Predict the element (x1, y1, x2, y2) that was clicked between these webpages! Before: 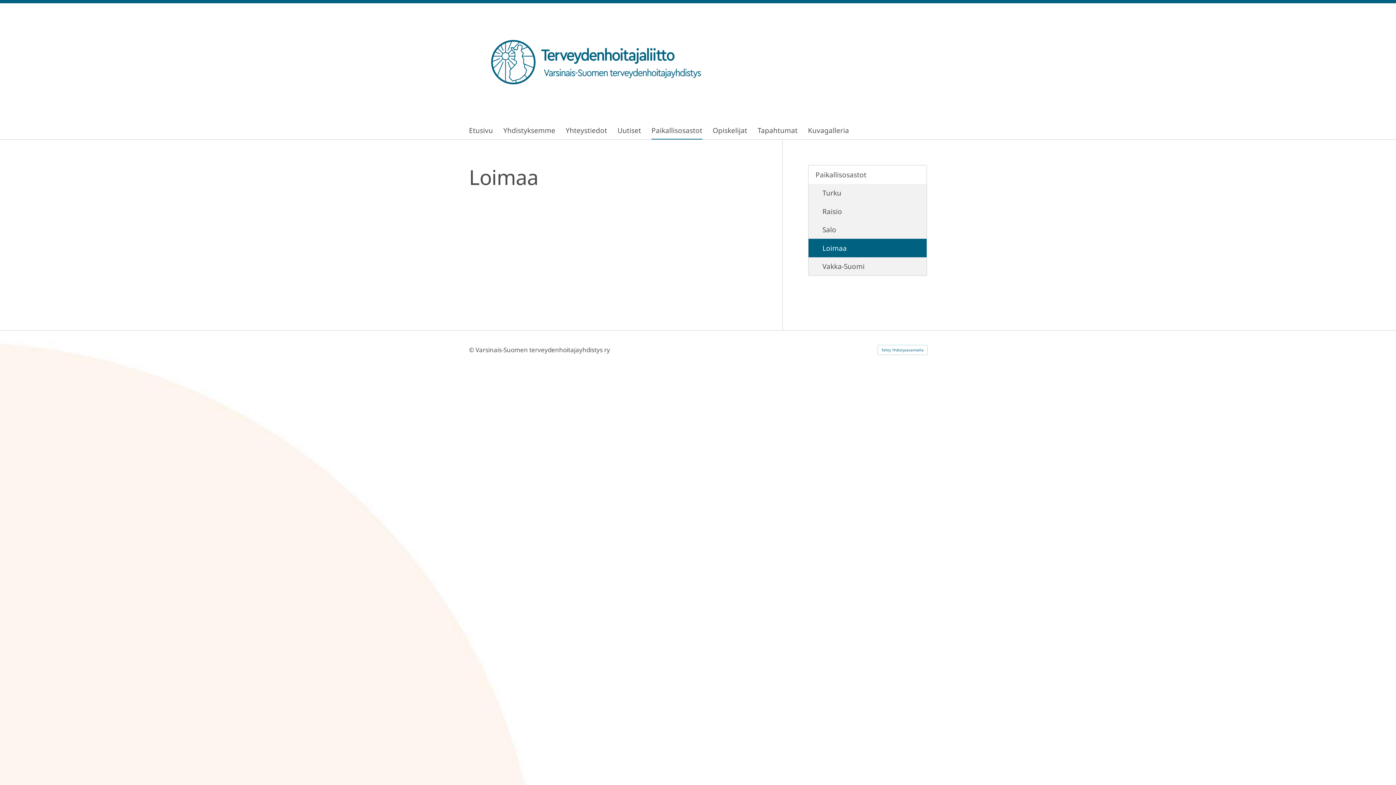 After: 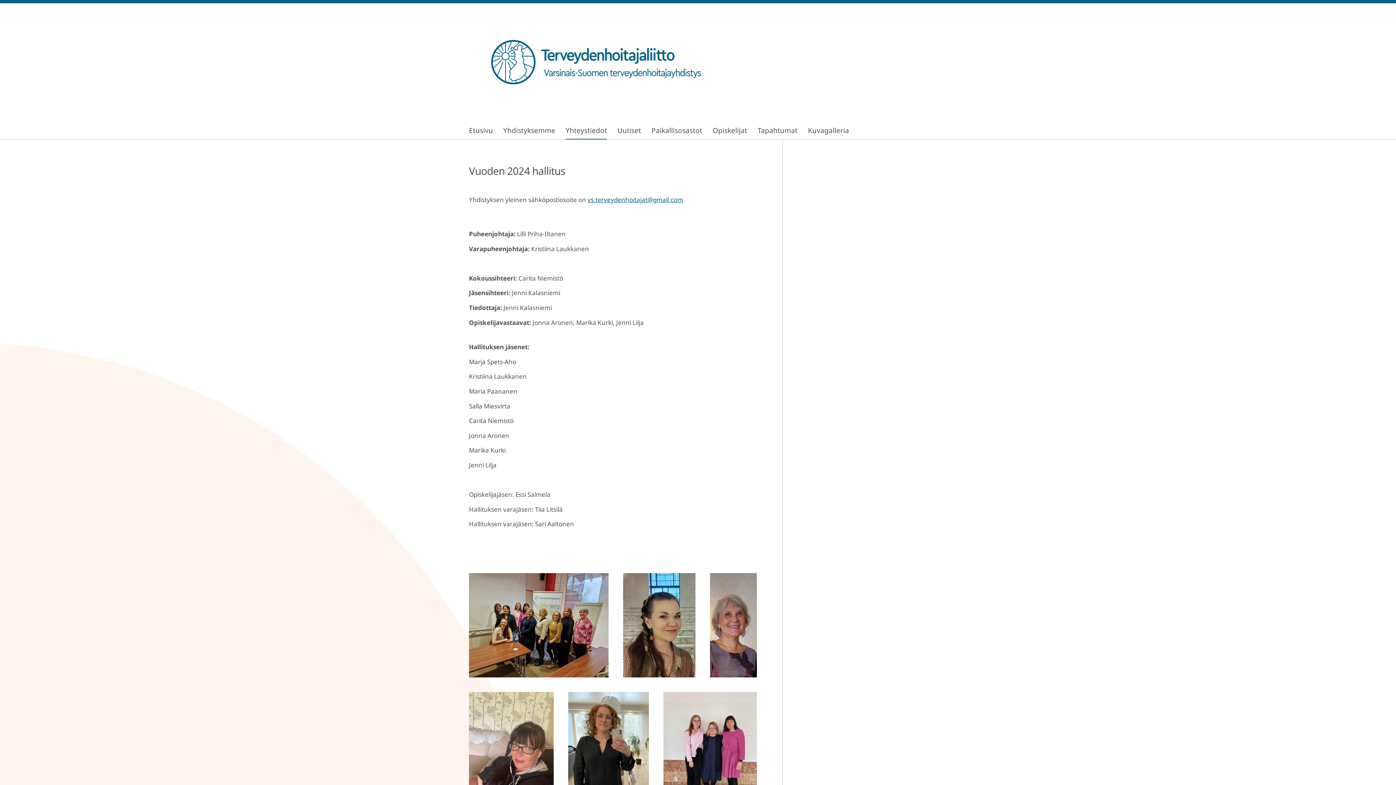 Action: bbox: (565, 121, 607, 139) label: Yhteystiedot